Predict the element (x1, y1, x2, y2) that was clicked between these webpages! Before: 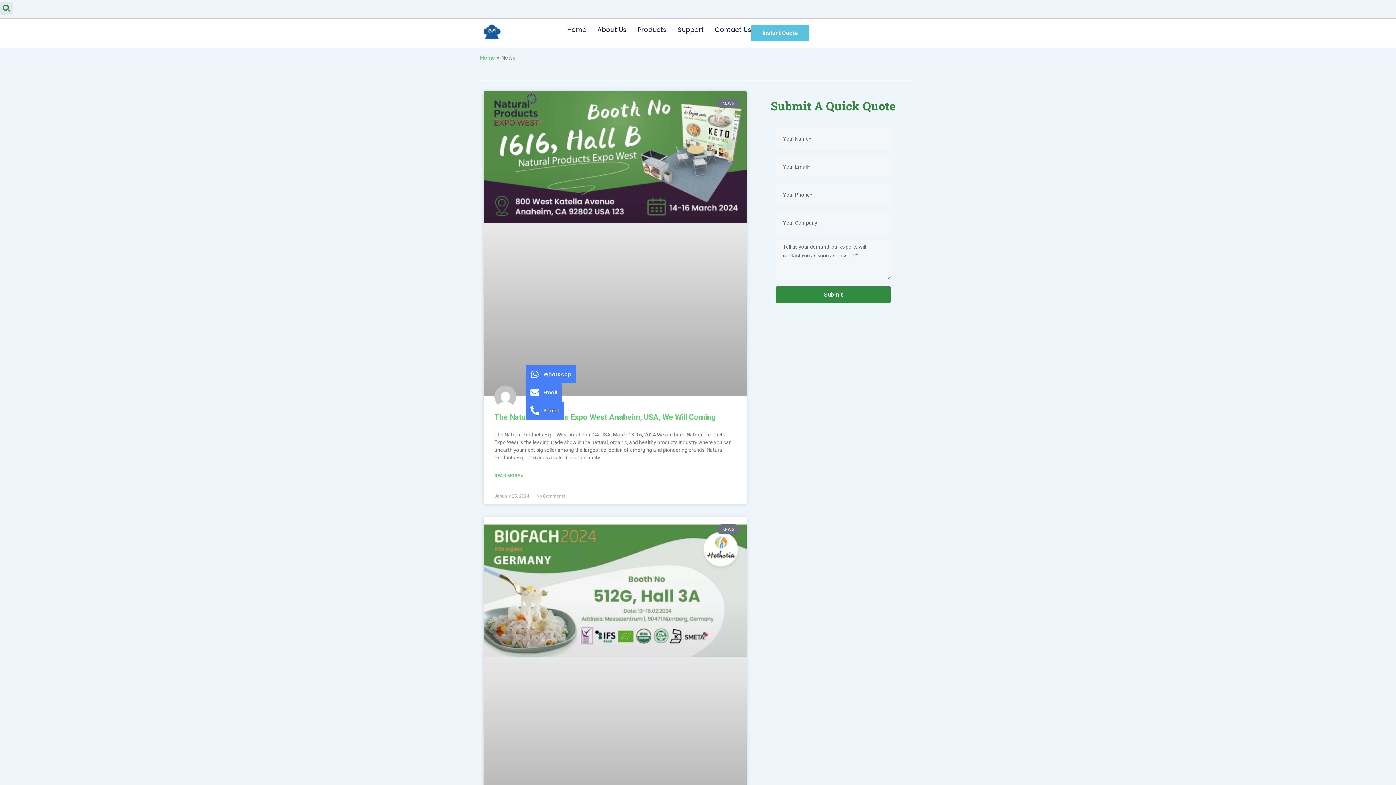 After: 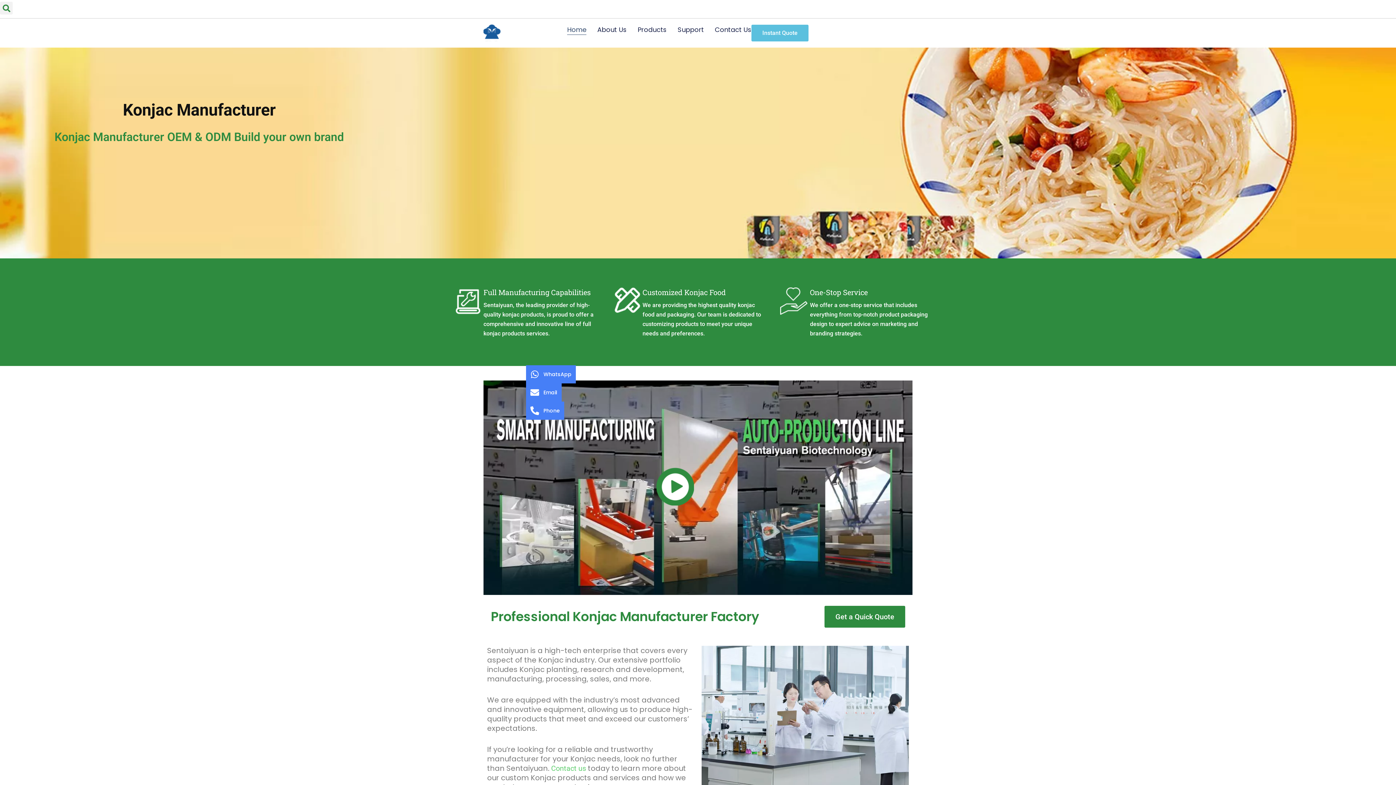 Action: bbox: (480, 54, 495, 61) label: Home